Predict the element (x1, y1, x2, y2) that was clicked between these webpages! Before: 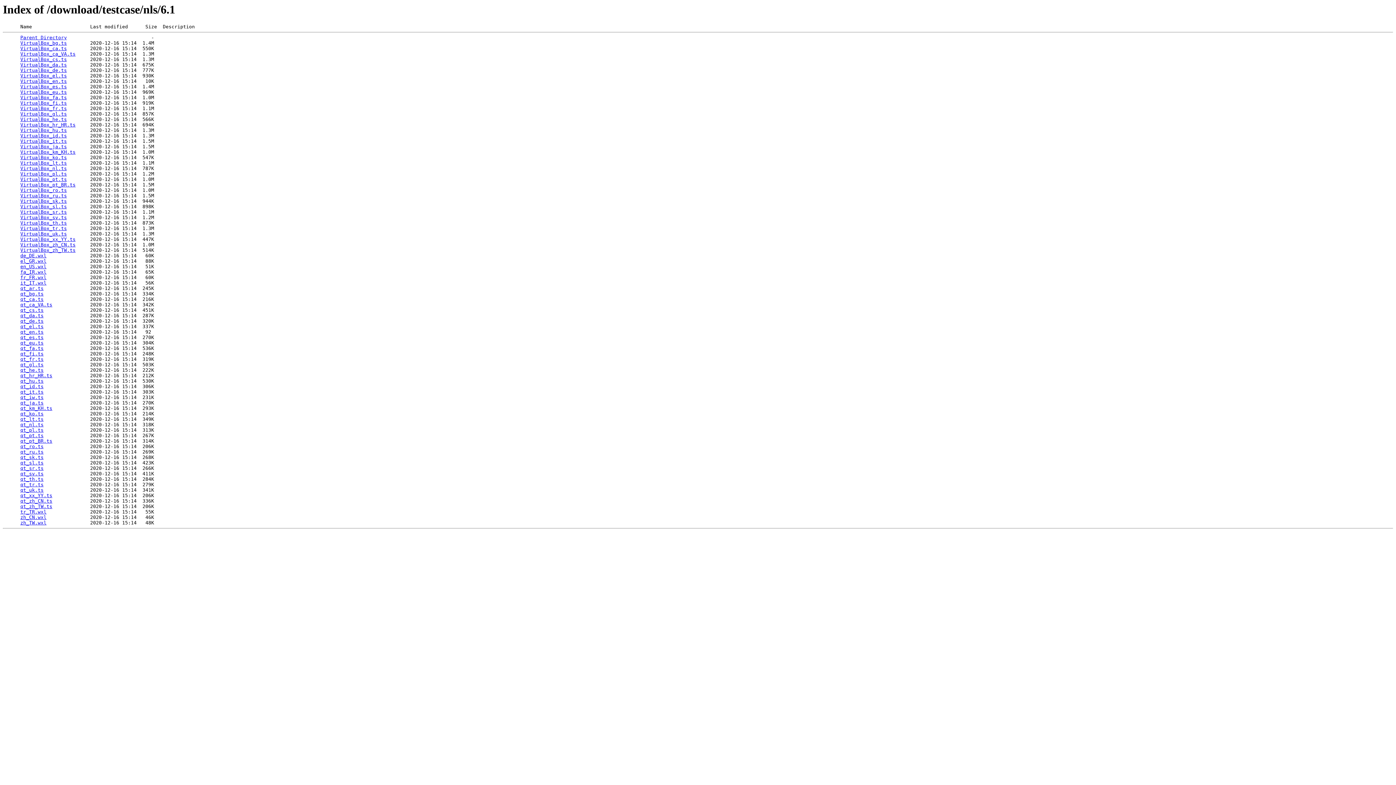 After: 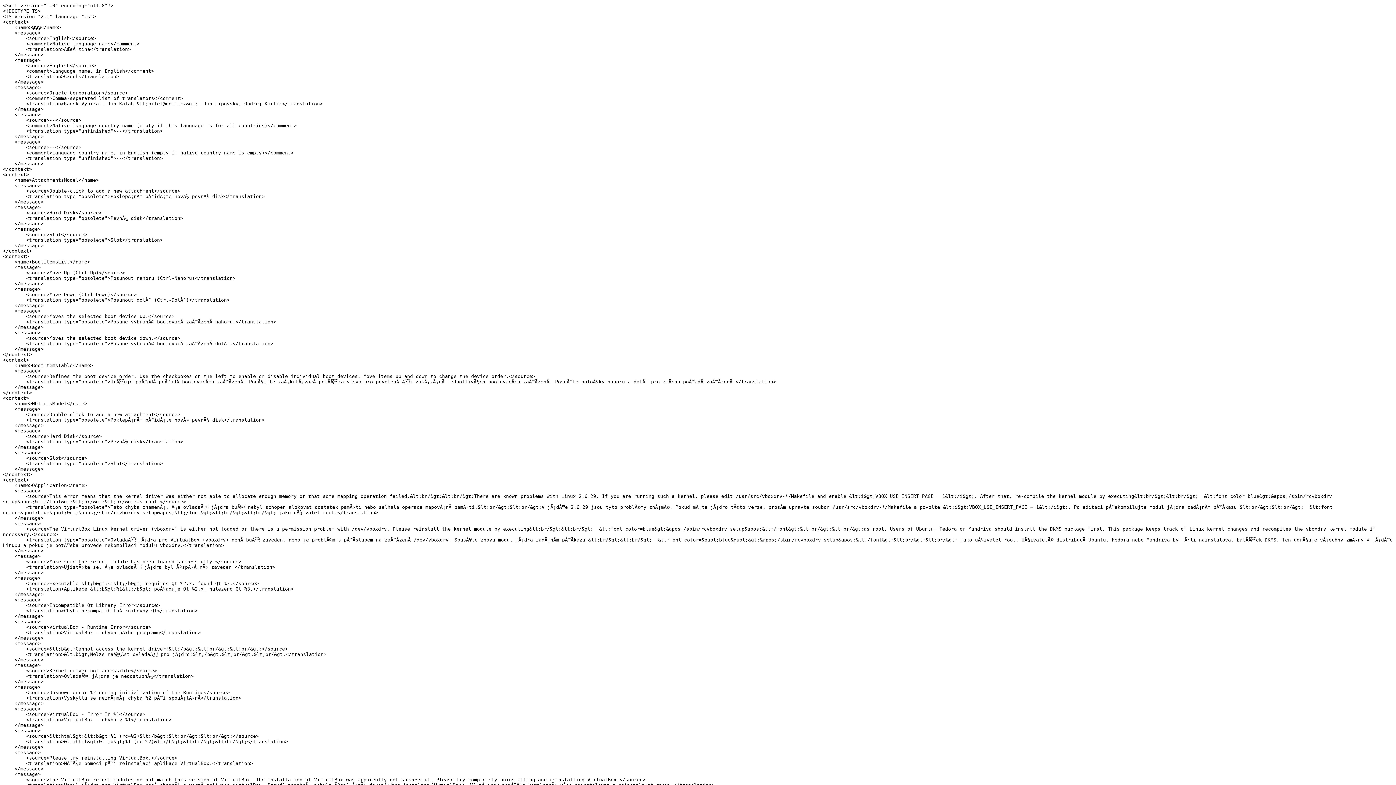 Action: label: VirtualBox_cs.ts bbox: (20, 56, 66, 62)